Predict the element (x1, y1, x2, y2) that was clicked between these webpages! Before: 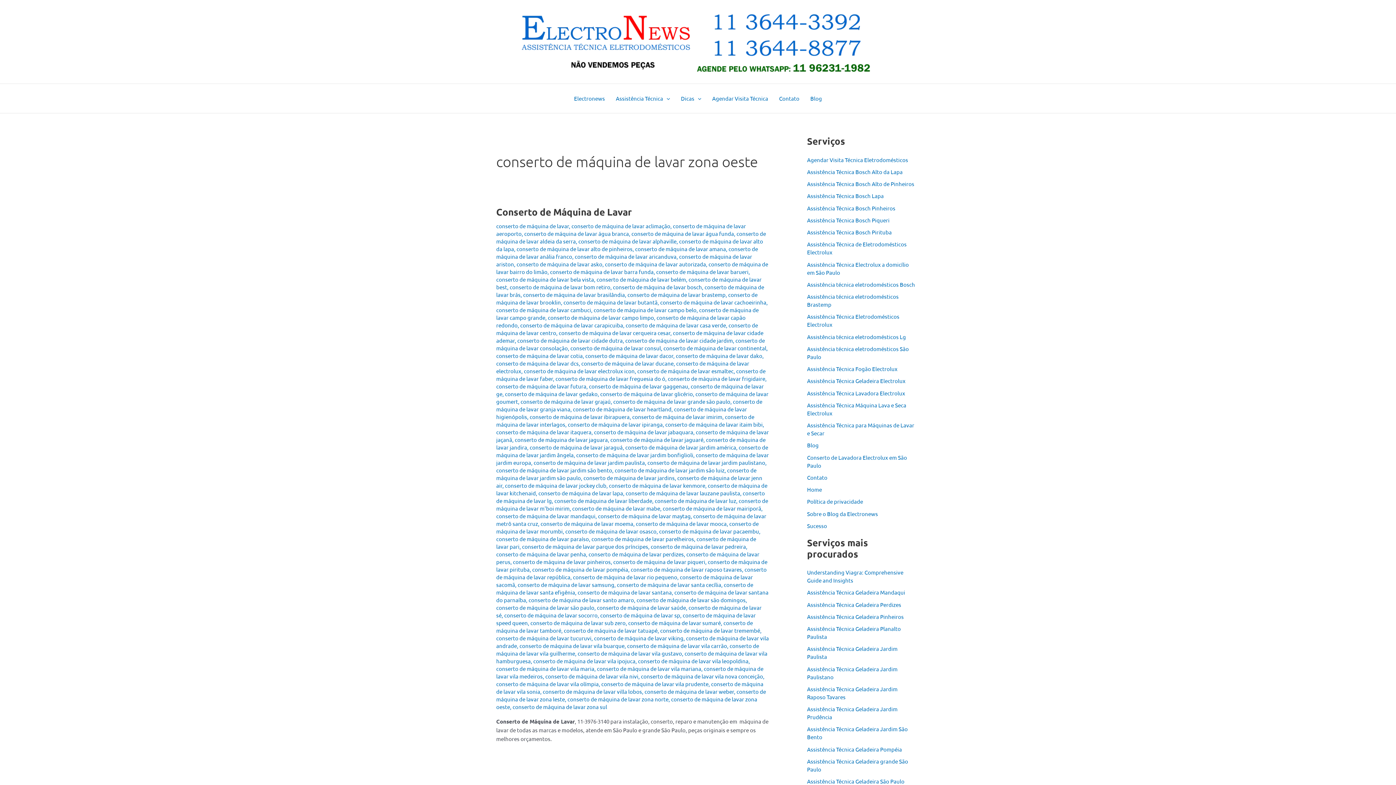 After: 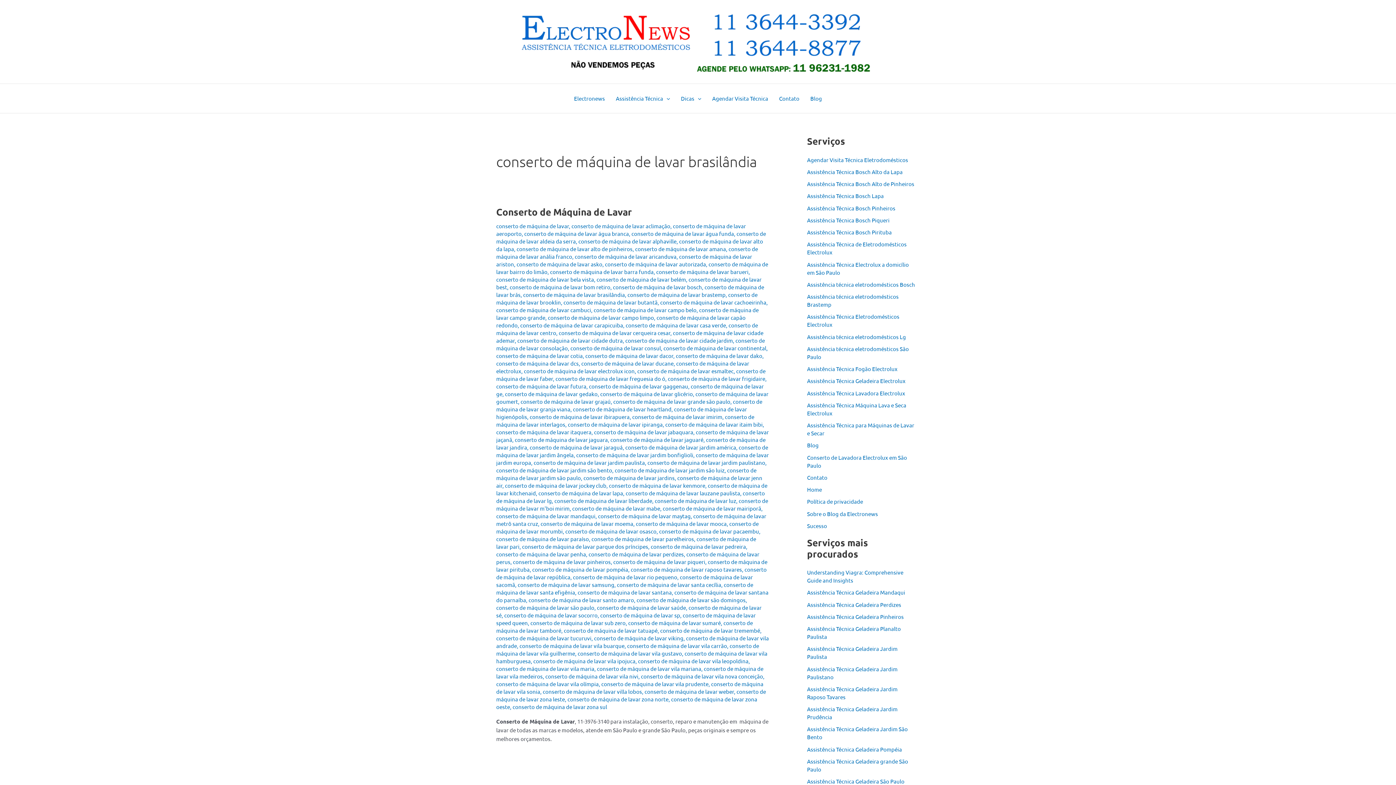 Action: label: conserto de máquina de lavar brasilândia bbox: (523, 291, 625, 298)